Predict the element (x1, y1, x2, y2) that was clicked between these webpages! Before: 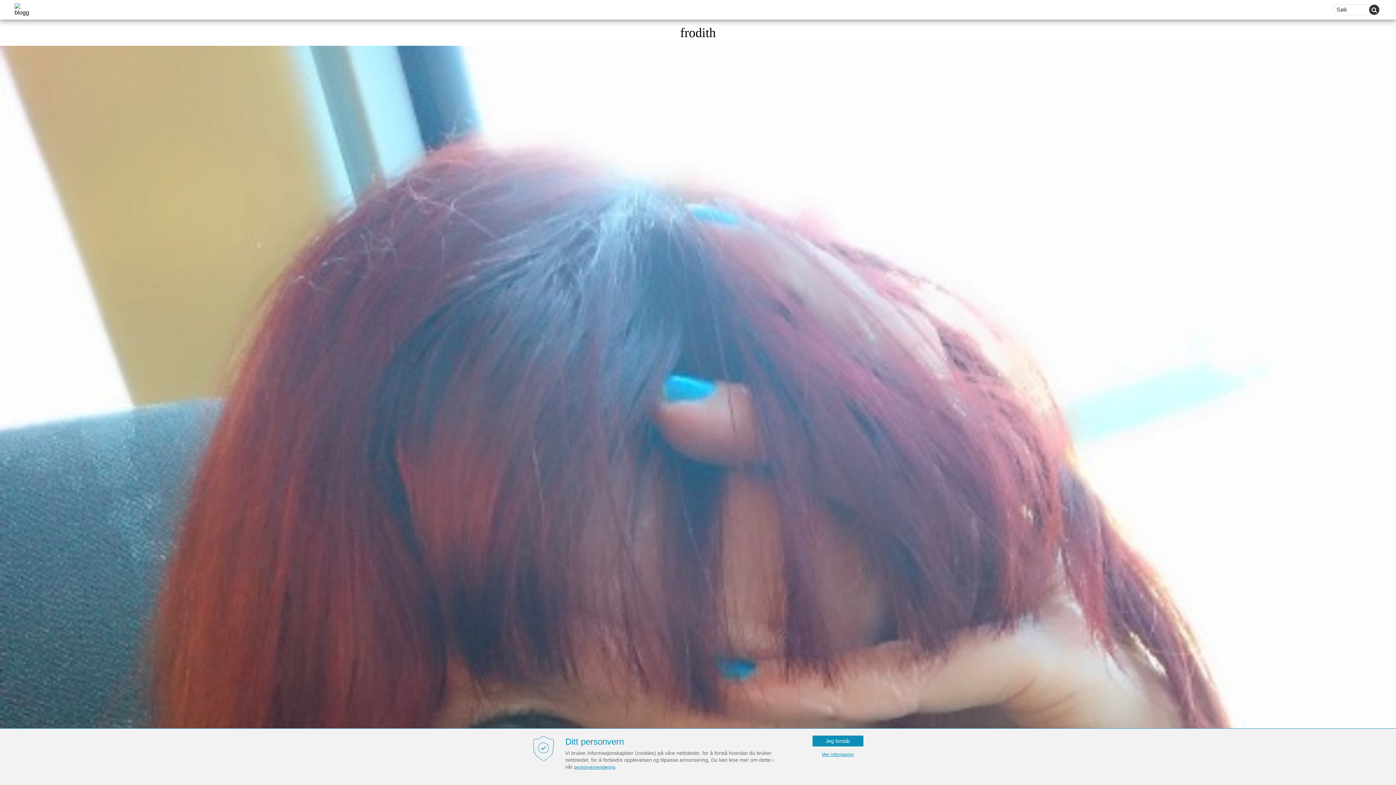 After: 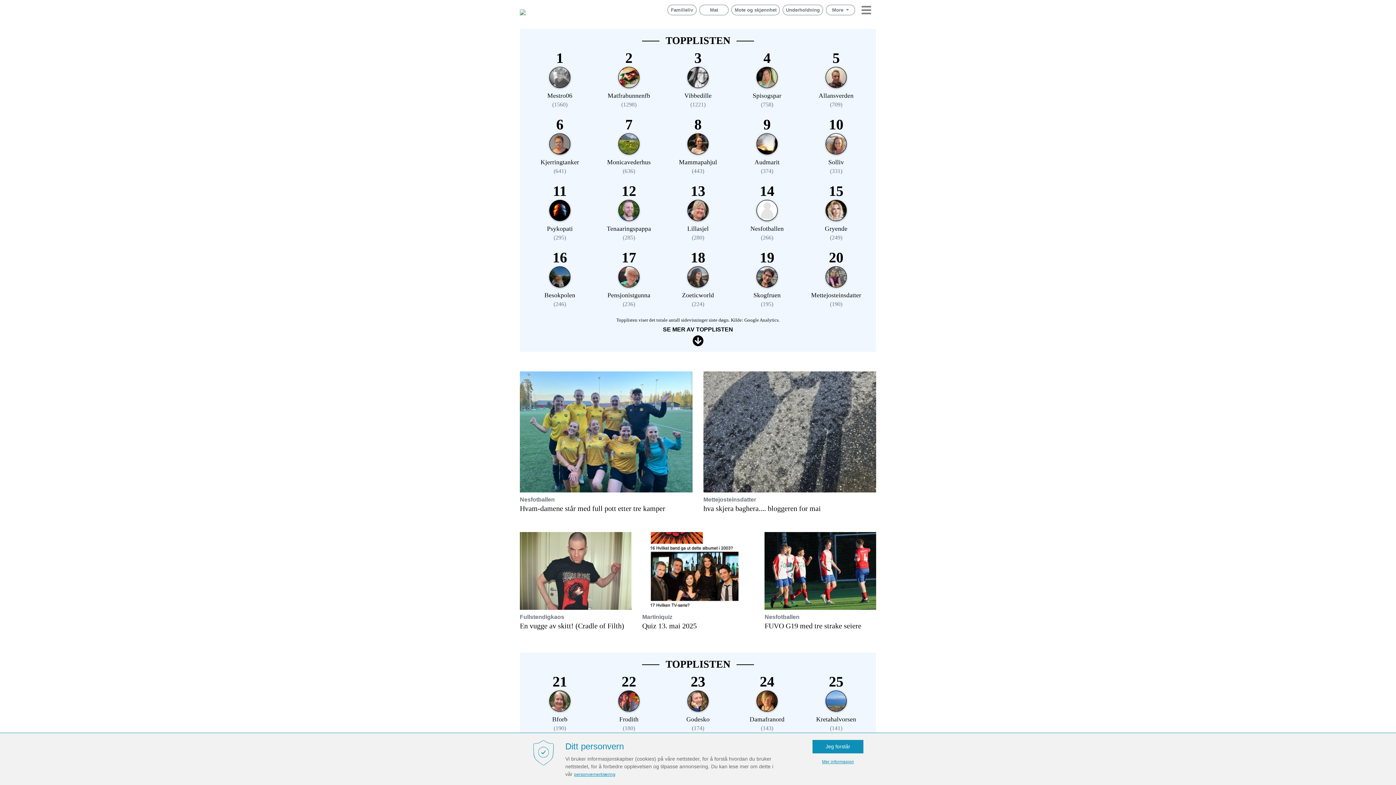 Action: bbox: (14, 2, 27, 16)